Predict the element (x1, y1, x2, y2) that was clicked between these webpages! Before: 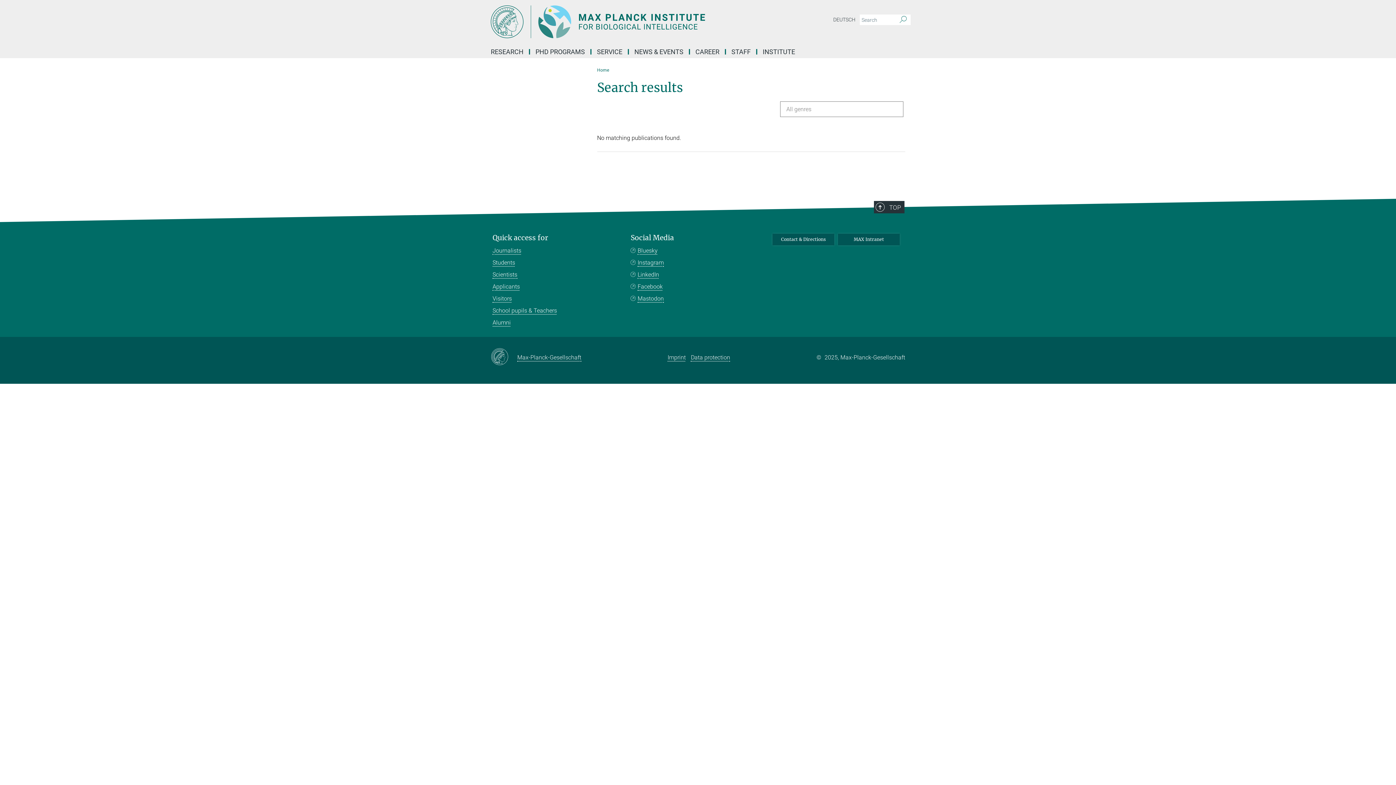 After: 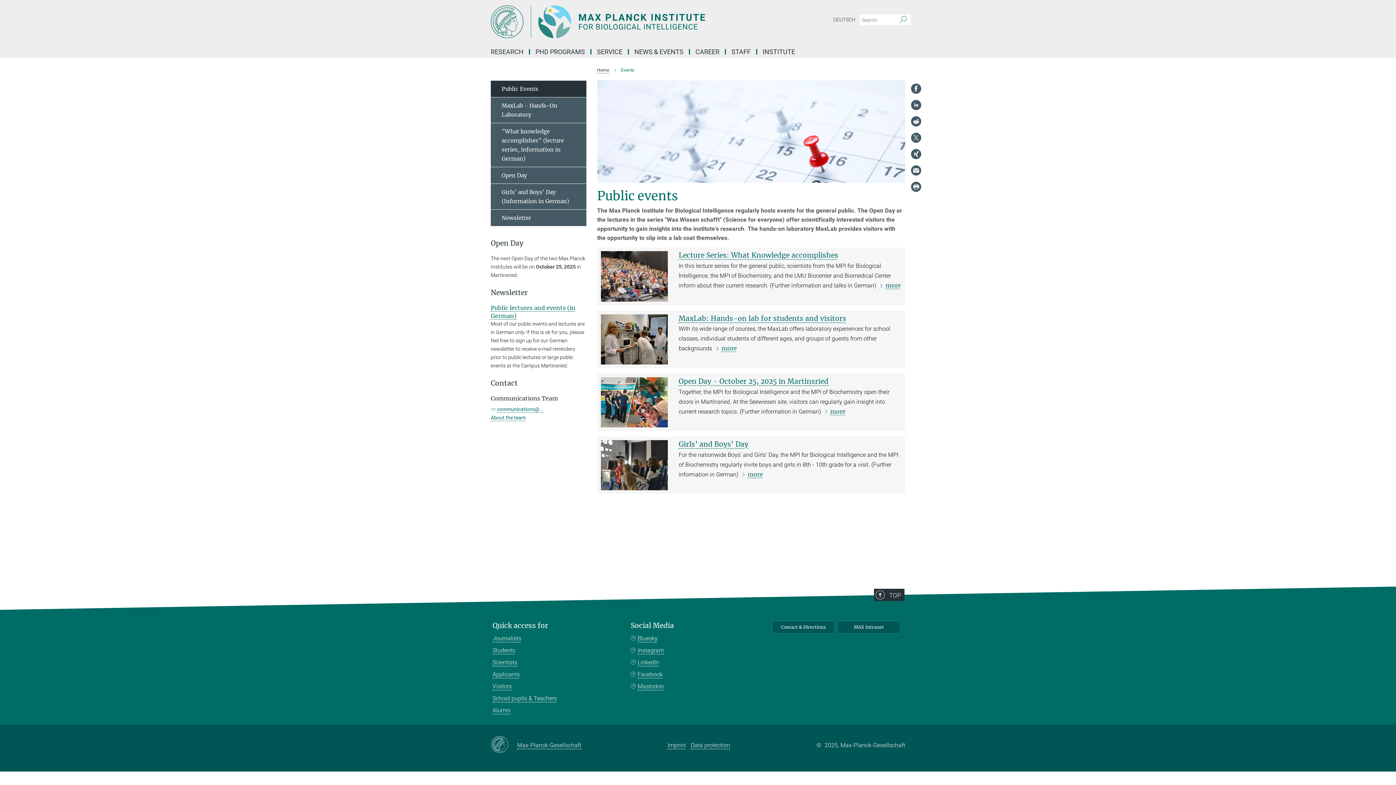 Action: label: Visitors bbox: (492, 294, 512, 302)